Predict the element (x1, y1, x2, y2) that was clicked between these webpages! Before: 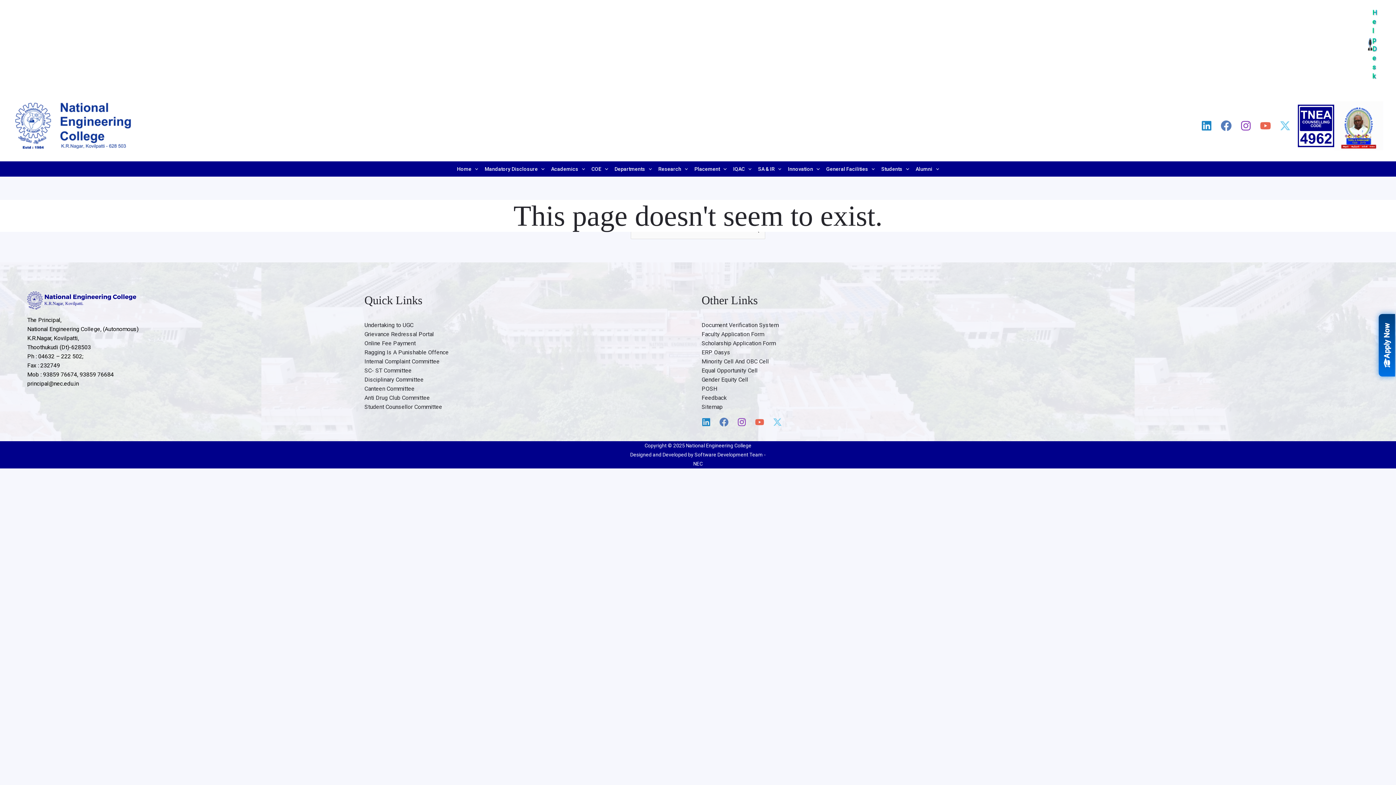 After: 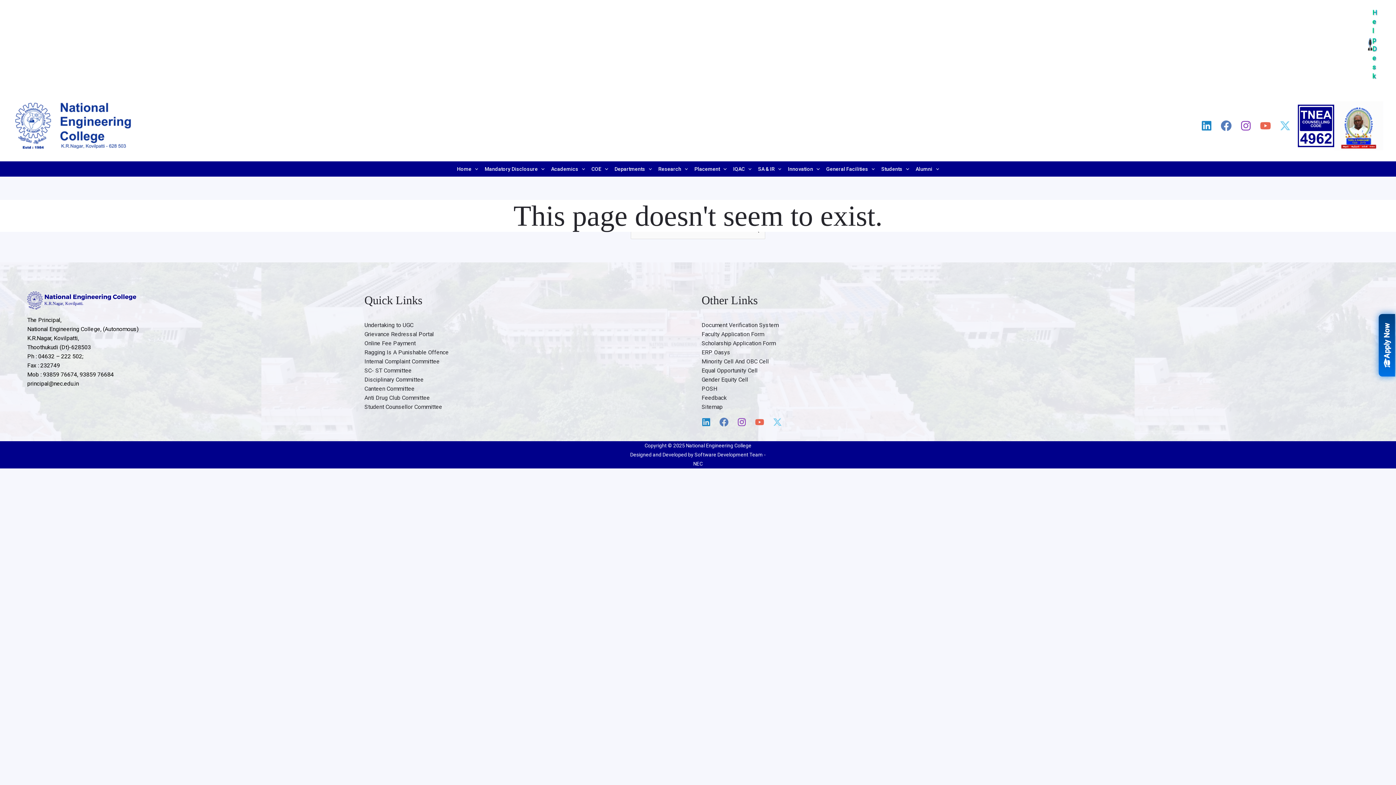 Action: bbox: (1221, 120, 1232, 131) label: Facebook